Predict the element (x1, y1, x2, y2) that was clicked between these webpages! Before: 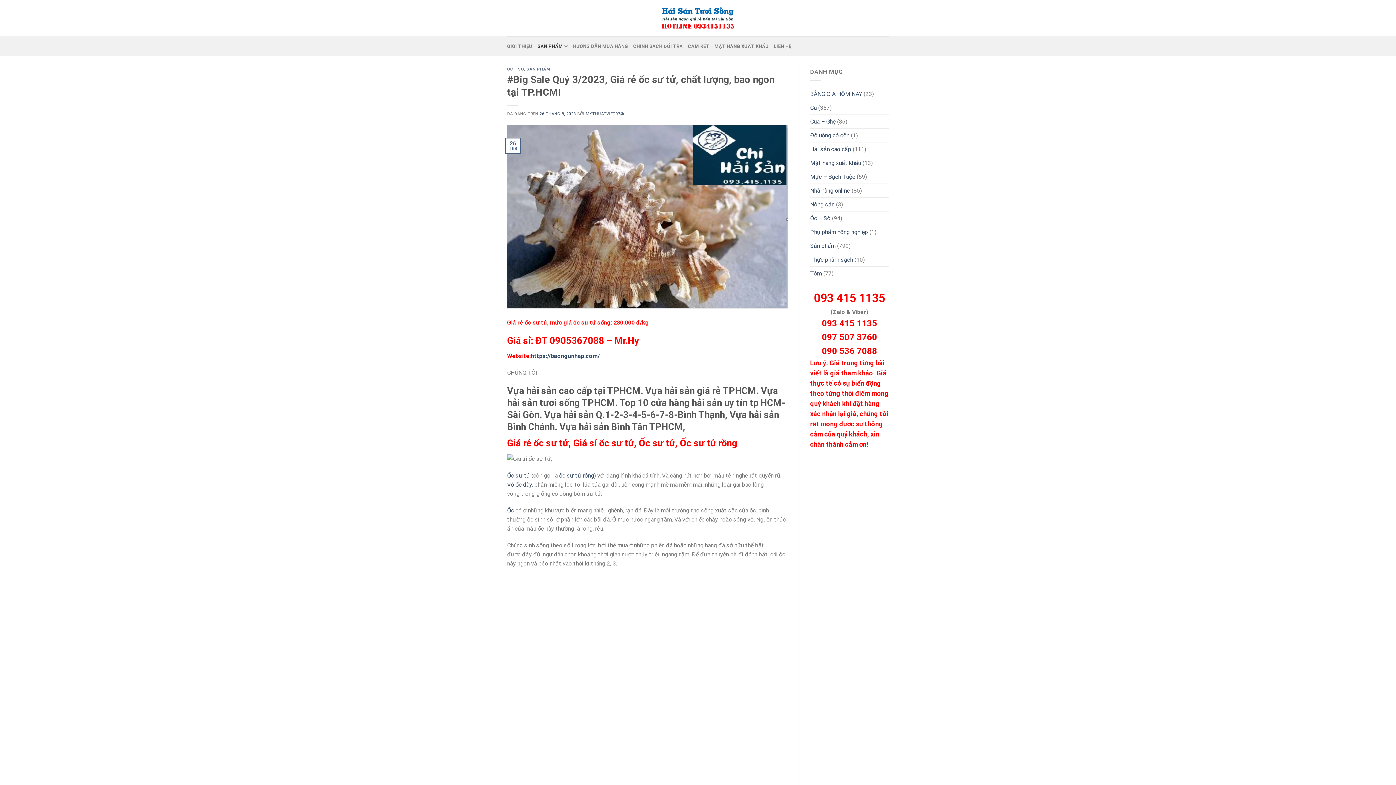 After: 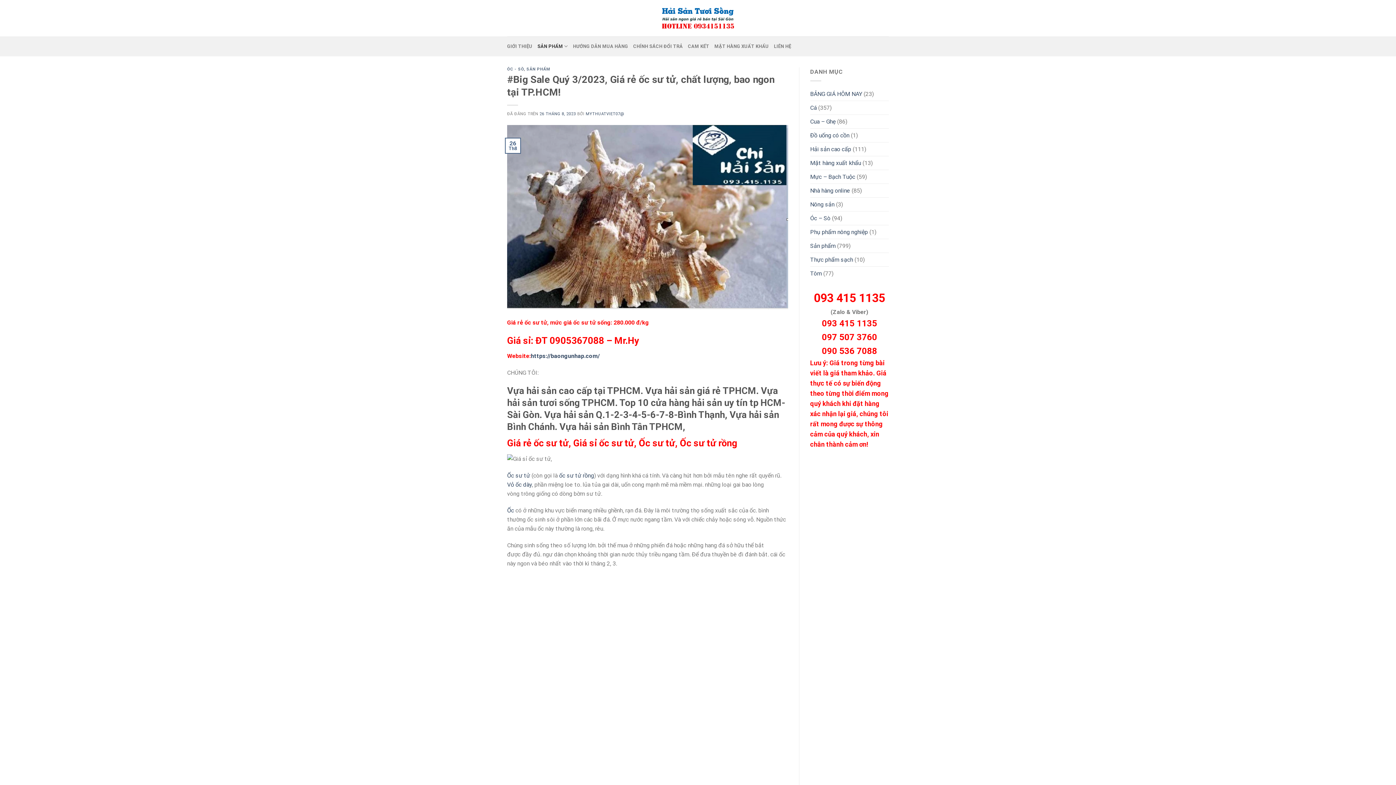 Action: label: 093 415 1135 bbox: (822, 320, 877, 327)